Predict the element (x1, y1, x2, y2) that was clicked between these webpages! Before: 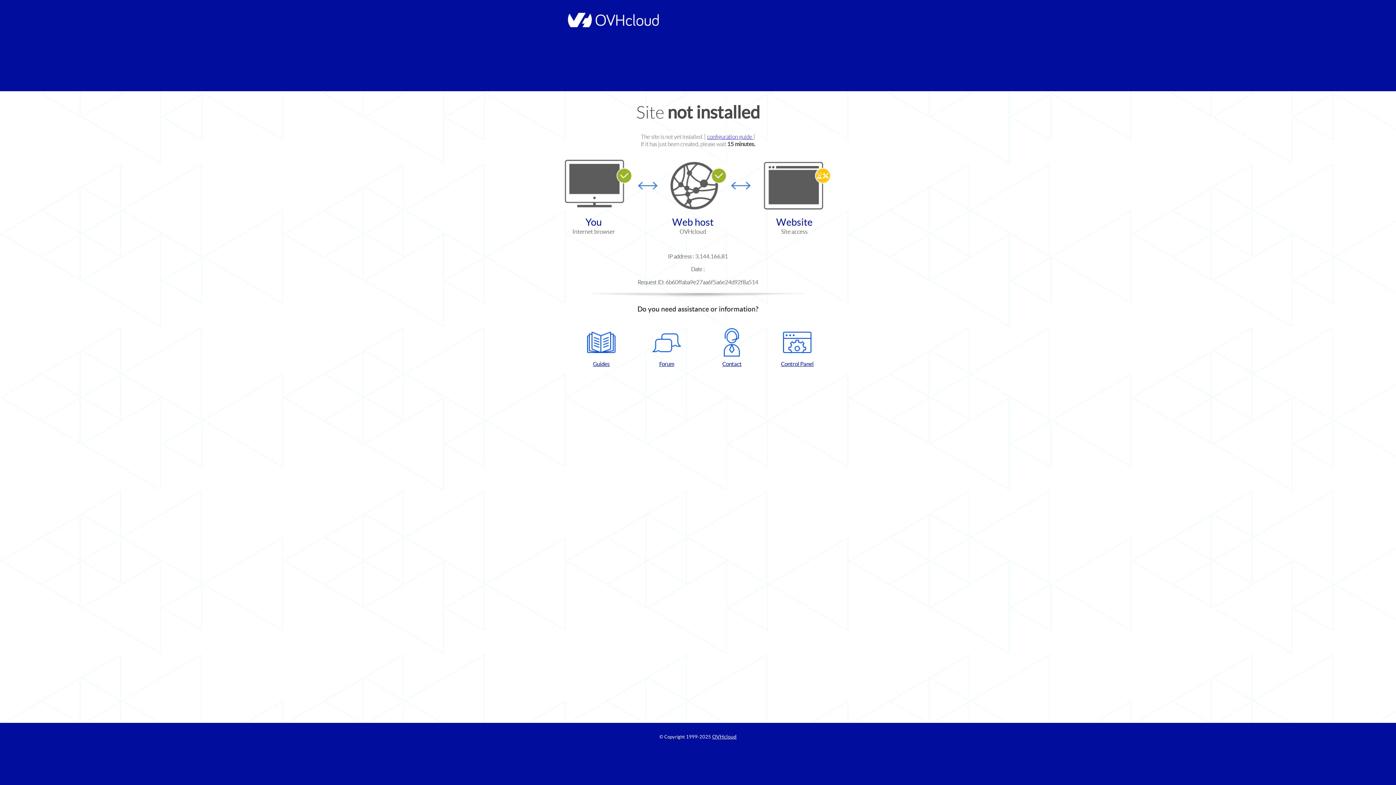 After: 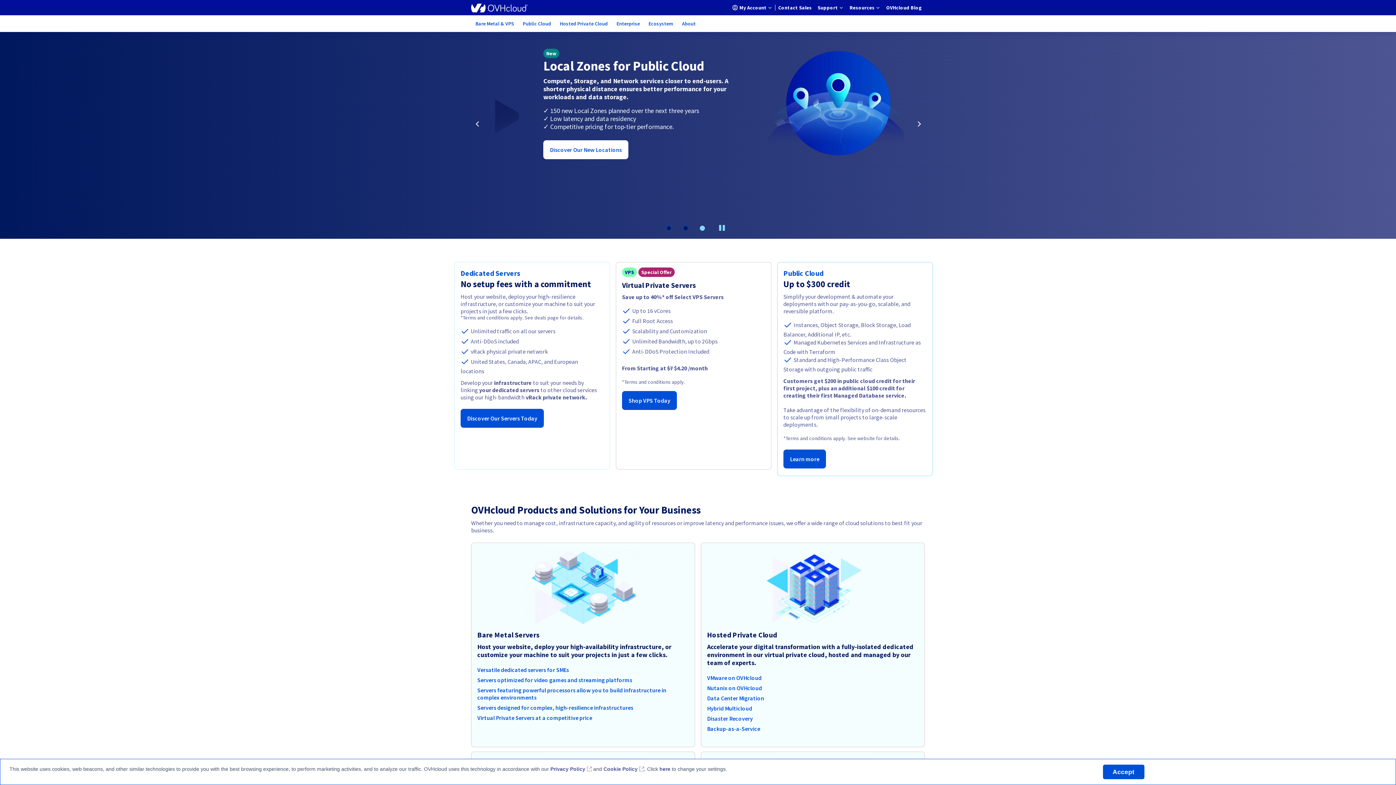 Action: bbox: (564, 22, 658, 28)